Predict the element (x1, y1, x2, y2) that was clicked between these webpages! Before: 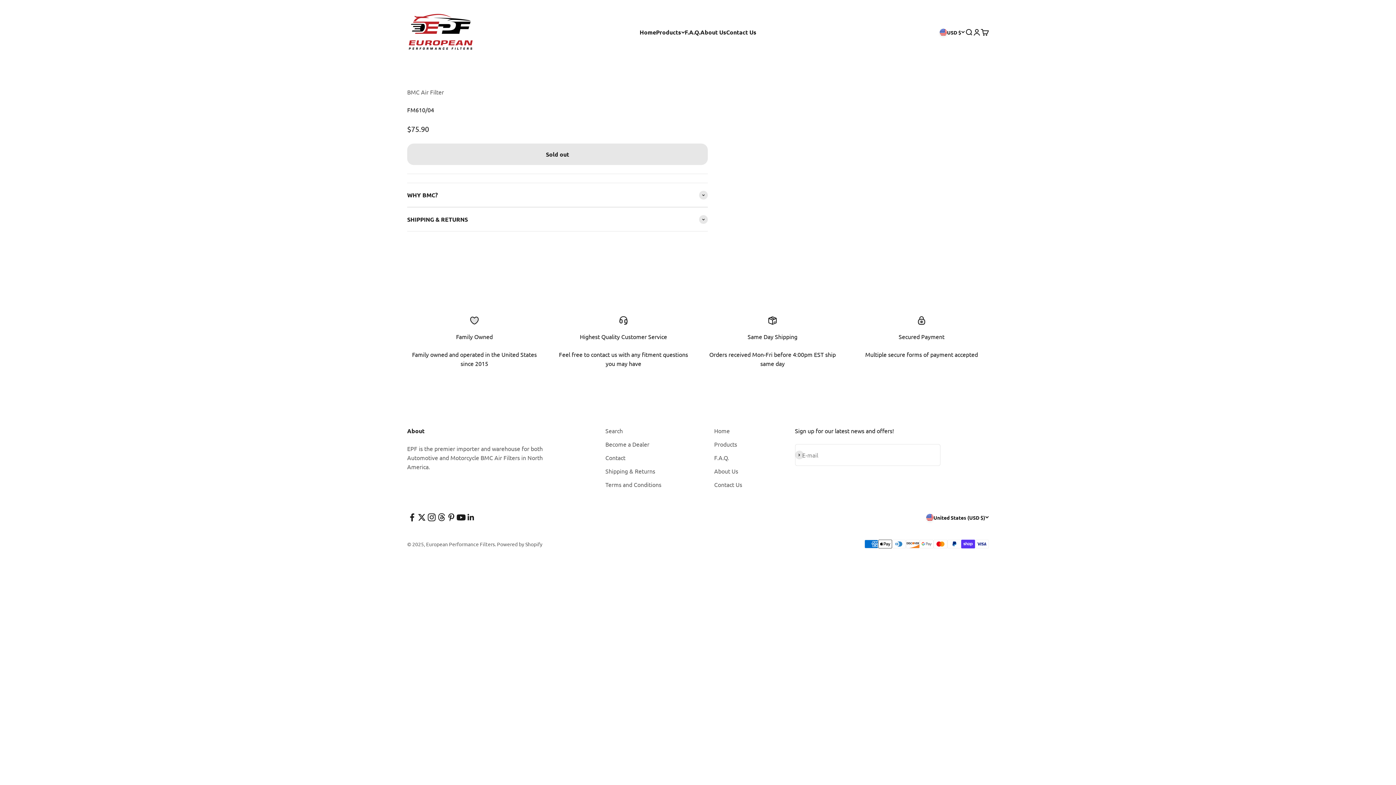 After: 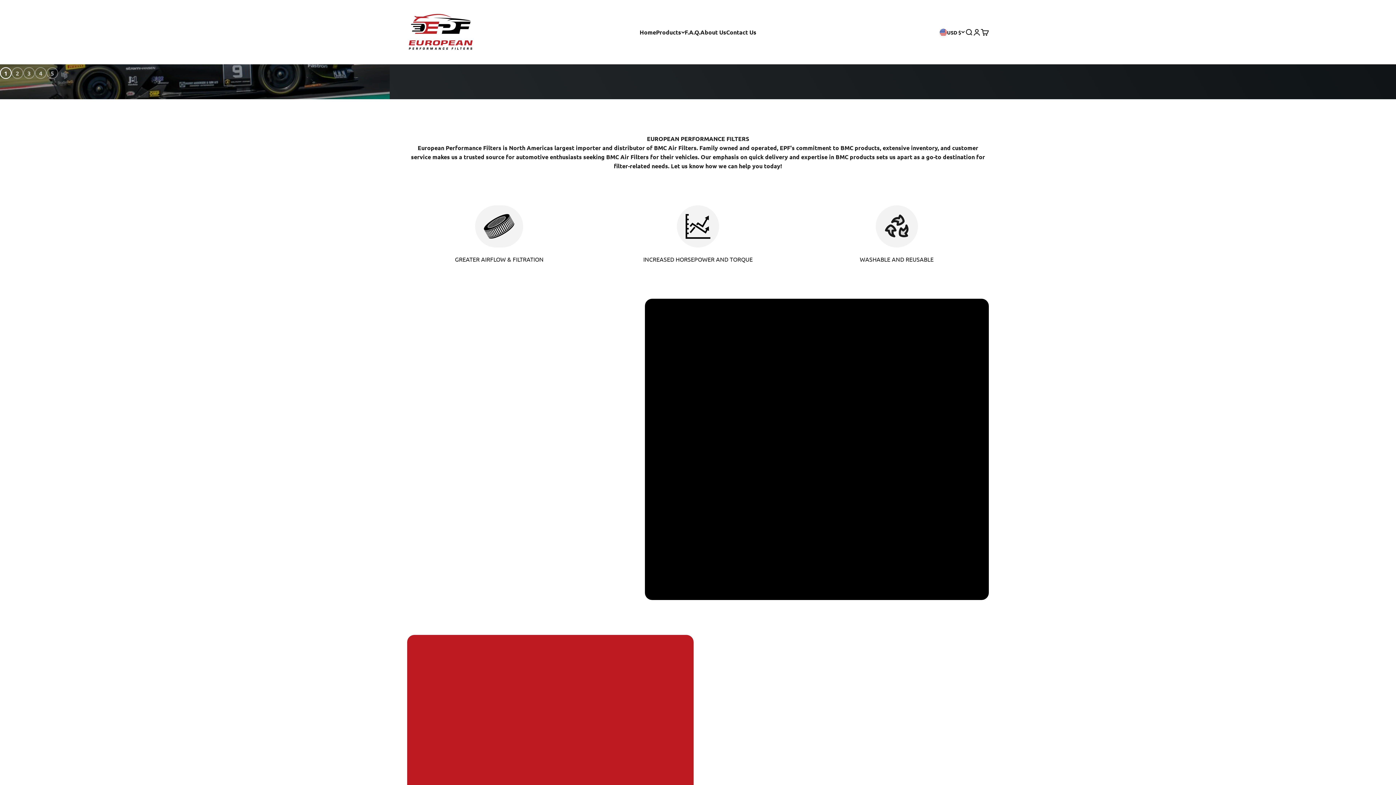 Action: label: European Performance Filters bbox: (407, 12, 474, 52)